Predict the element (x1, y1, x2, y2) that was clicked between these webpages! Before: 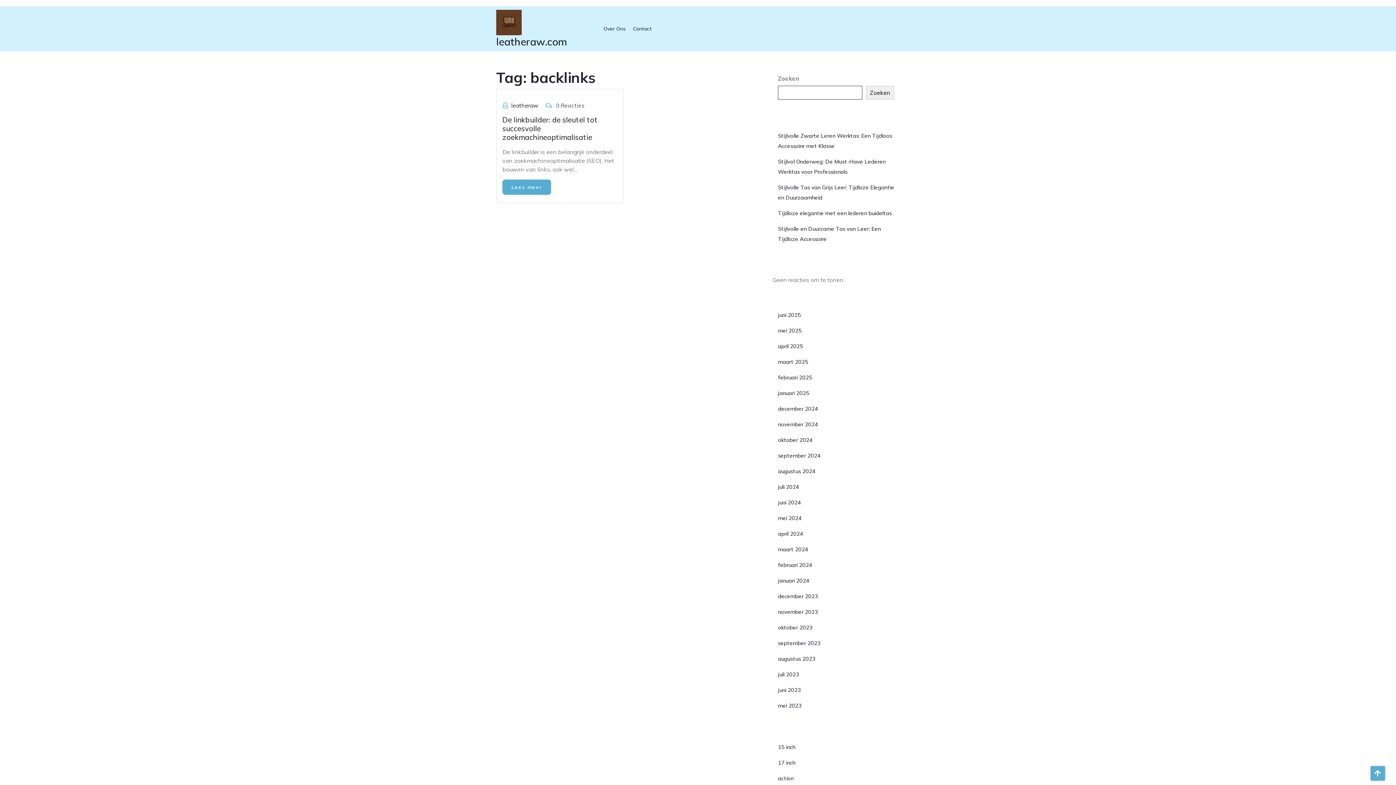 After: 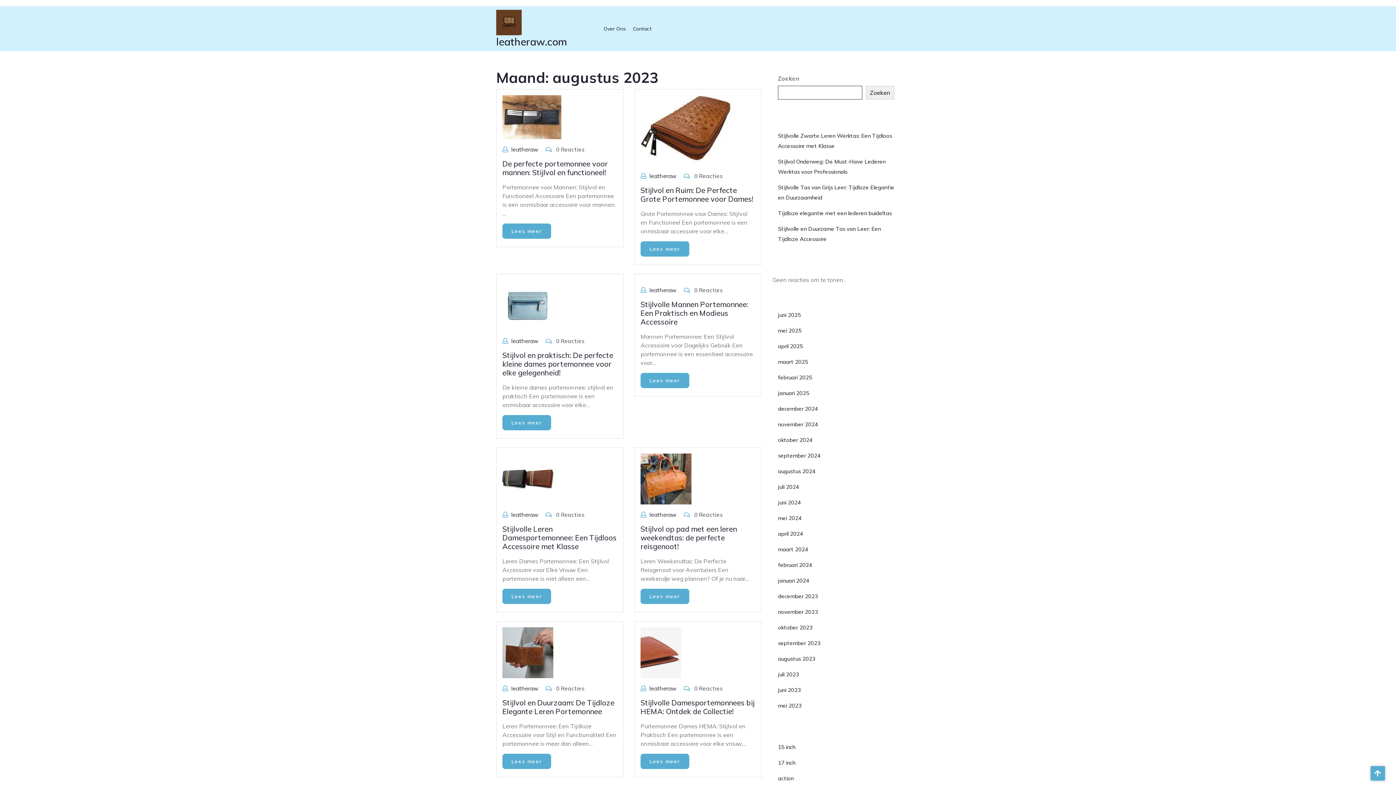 Action: bbox: (778, 655, 815, 662) label: augustus 2023